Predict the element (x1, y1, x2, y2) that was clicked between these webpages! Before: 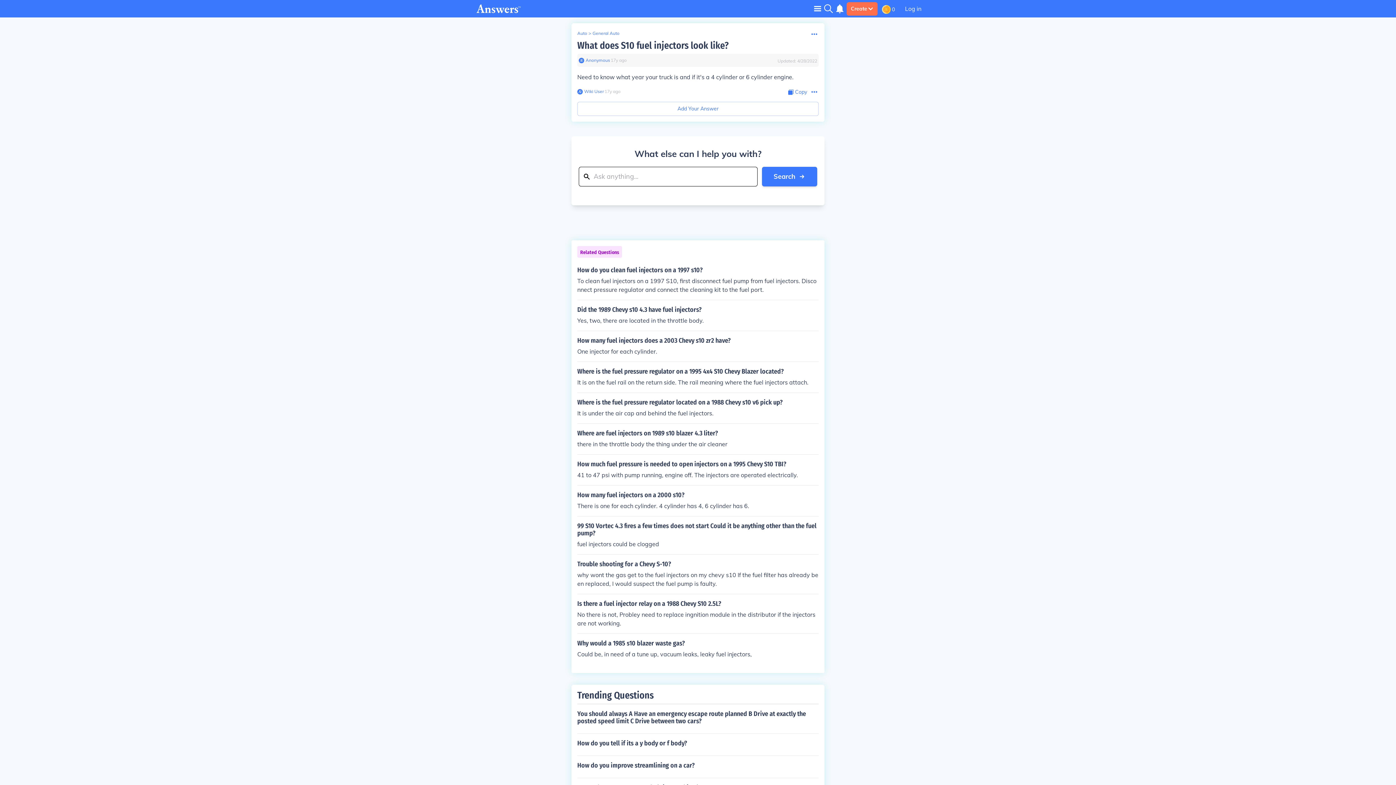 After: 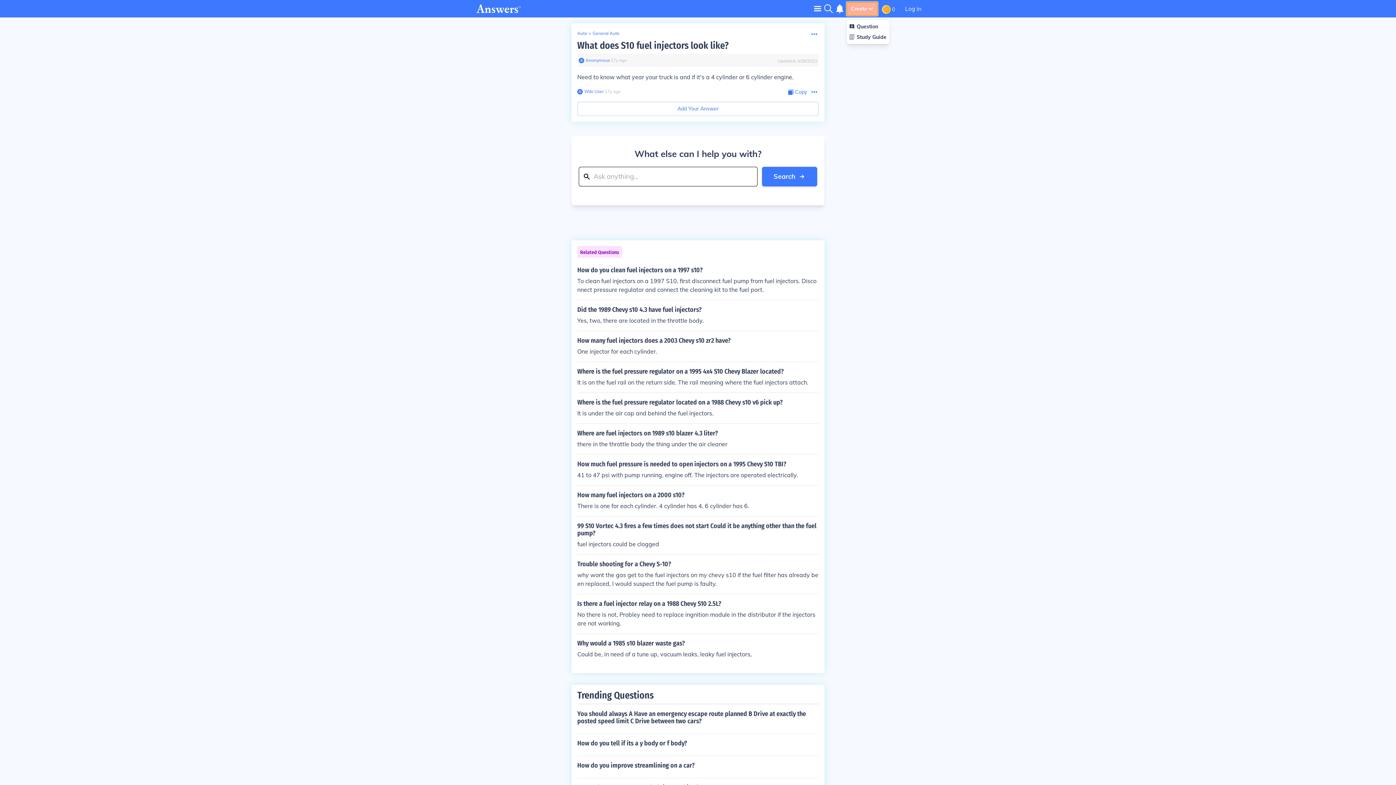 Action: bbox: (846, 2, 877, 15) label: Create